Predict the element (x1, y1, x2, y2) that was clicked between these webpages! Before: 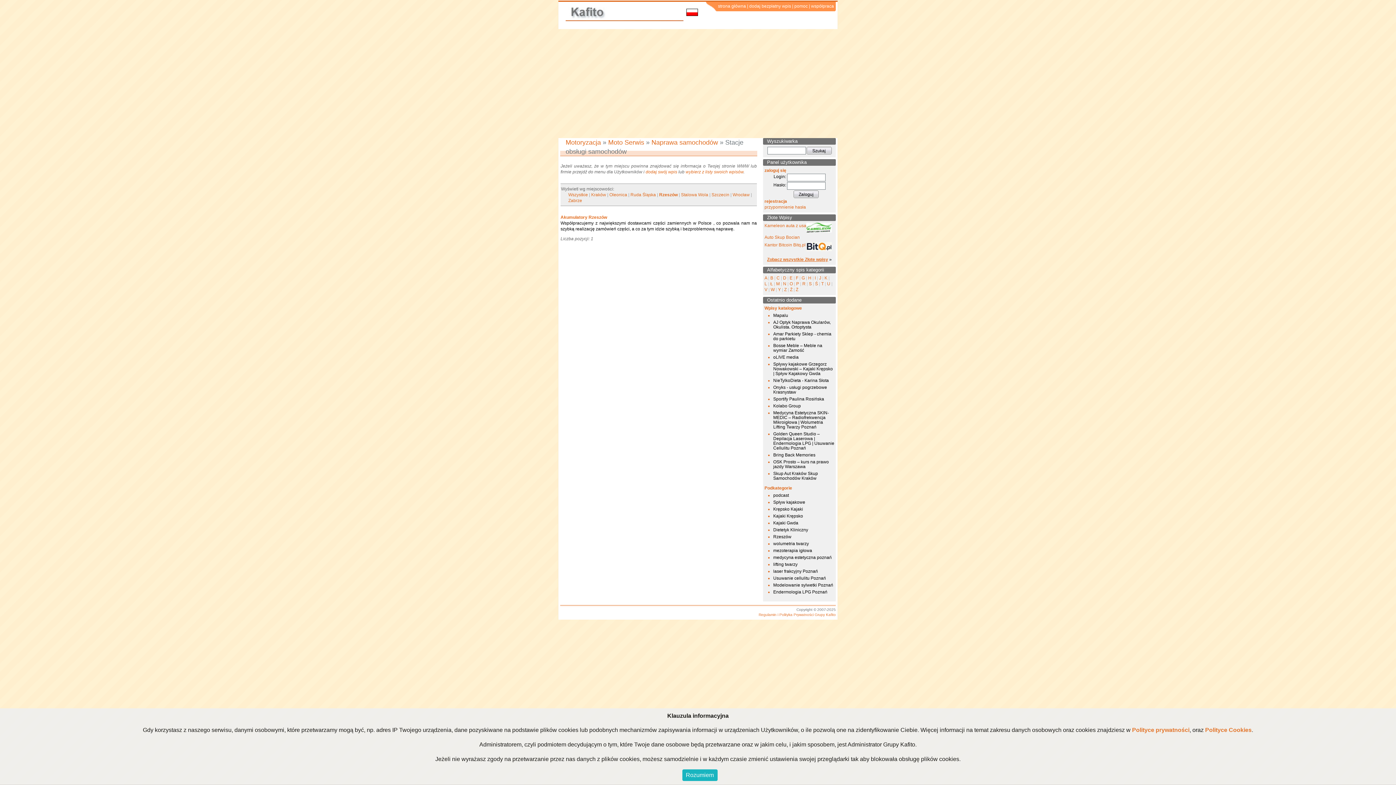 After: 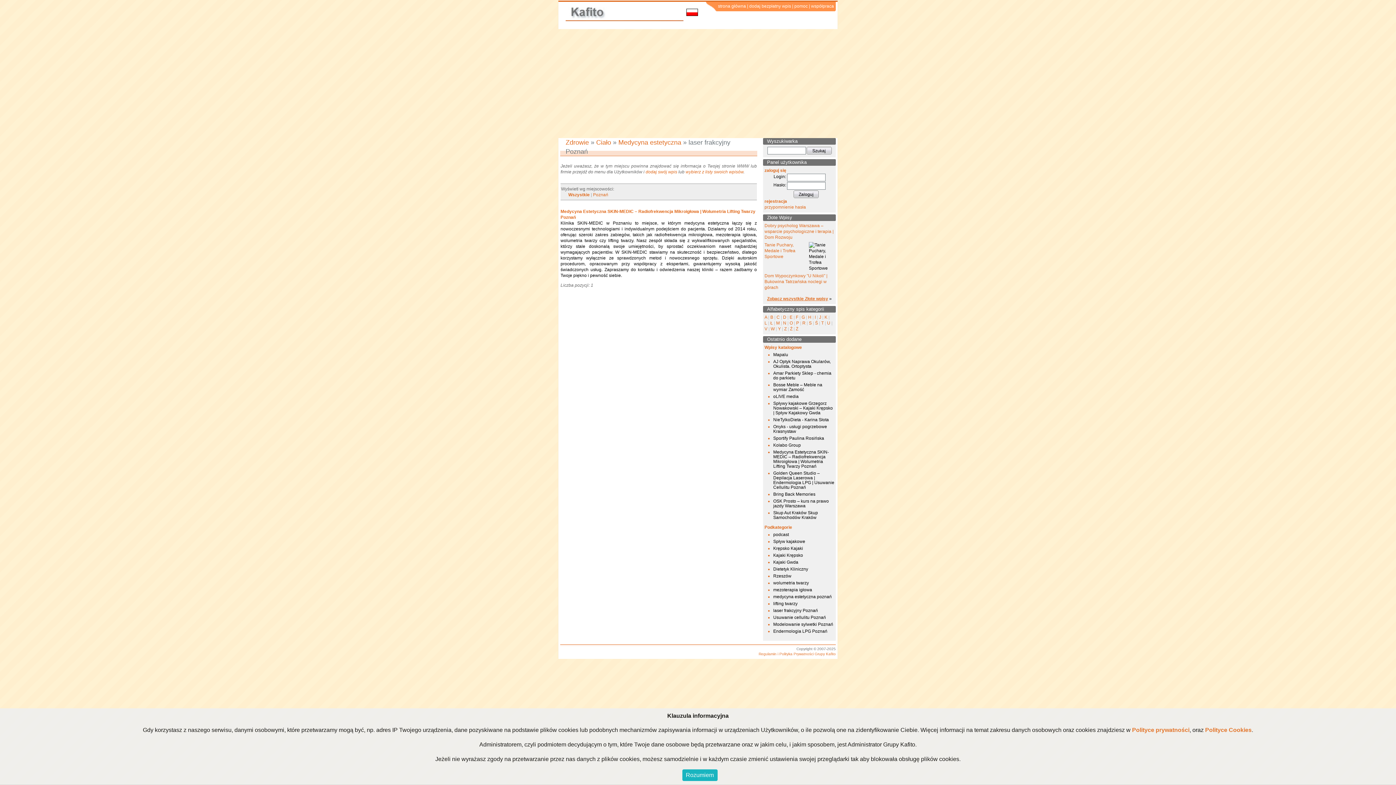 Action: bbox: (773, 569, 818, 574) label: laser frakcyjny Poznań